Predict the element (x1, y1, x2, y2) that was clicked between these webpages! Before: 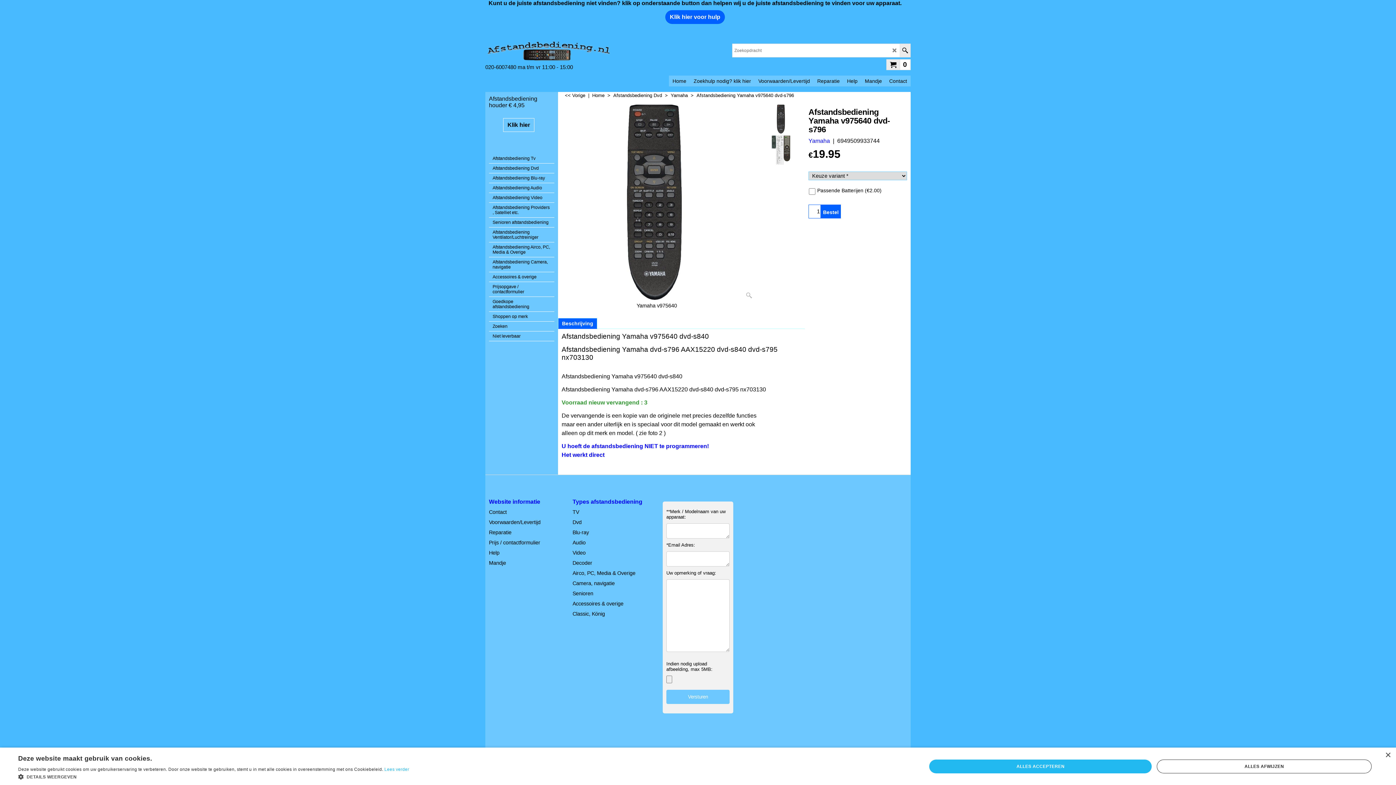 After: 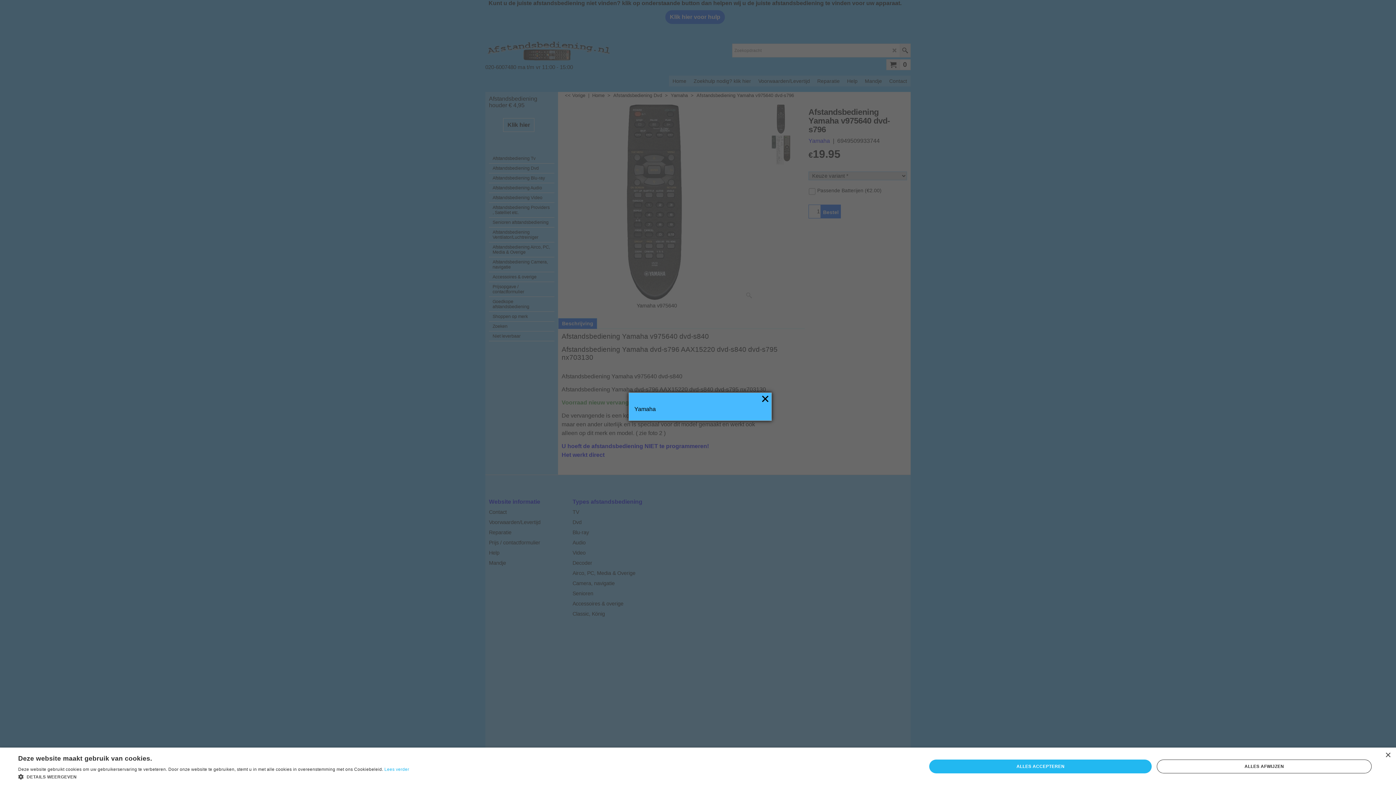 Action: bbox: (808, 137, 830, 143) label: Yamaha